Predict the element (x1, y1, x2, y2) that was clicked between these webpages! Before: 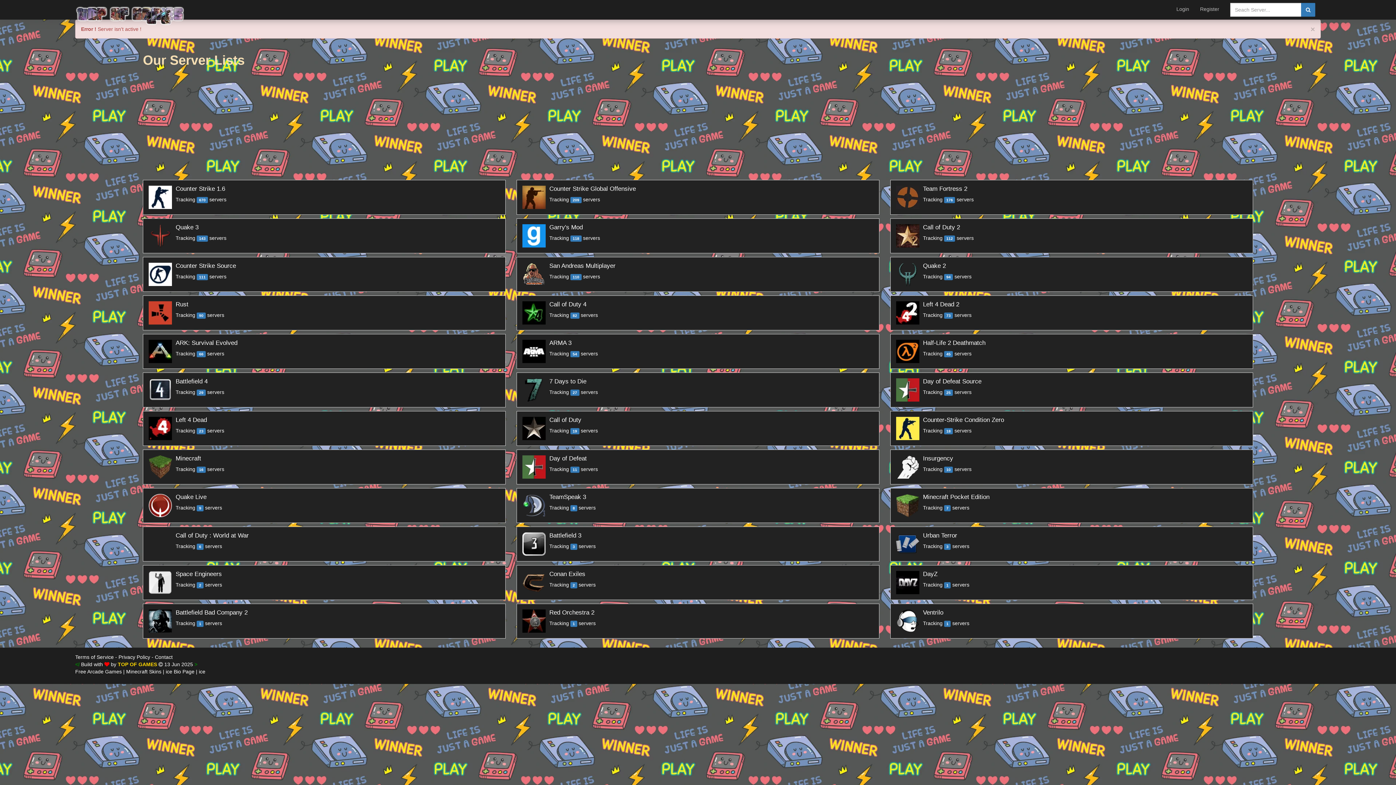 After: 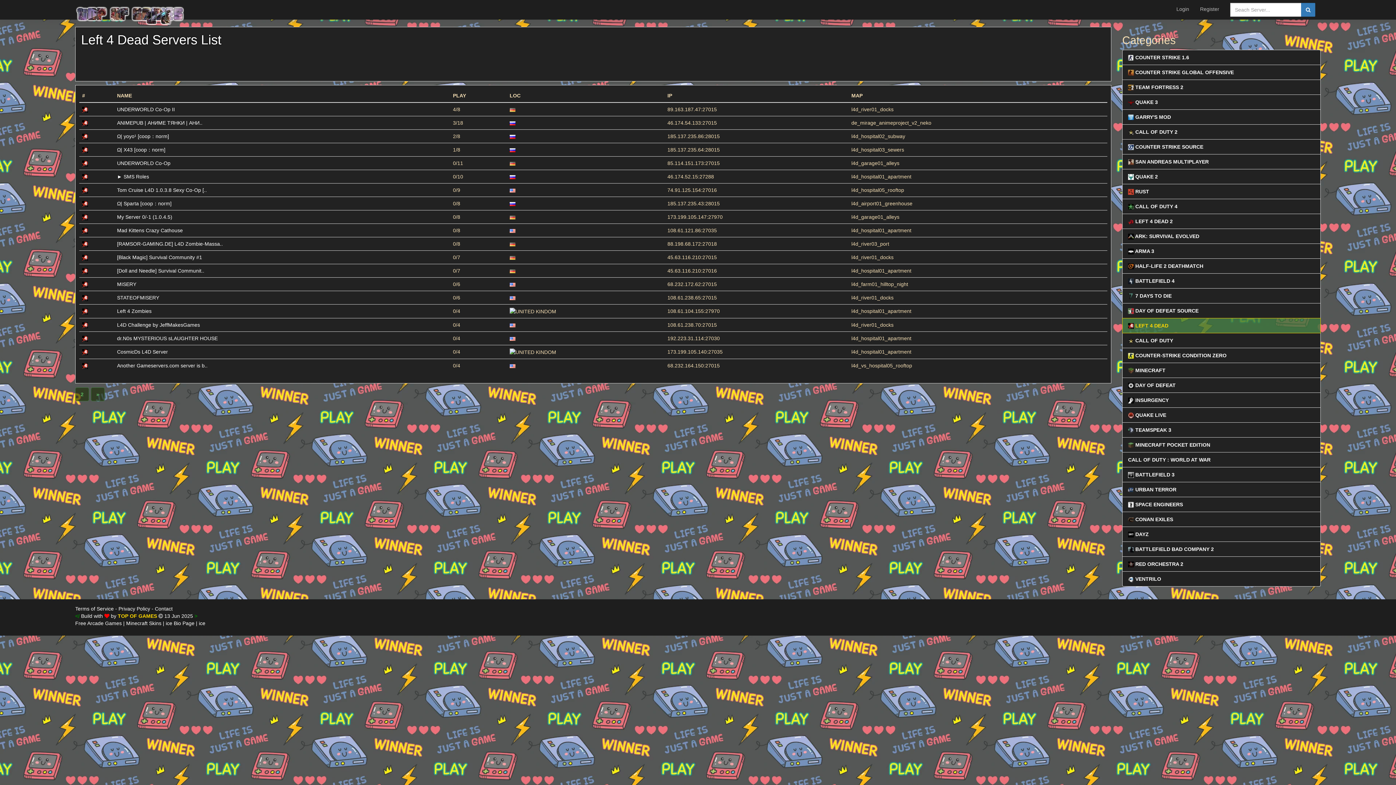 Action: bbox: (143, 411, 505, 446) label: 	
Left 4 Dead
Tracking 23 servers